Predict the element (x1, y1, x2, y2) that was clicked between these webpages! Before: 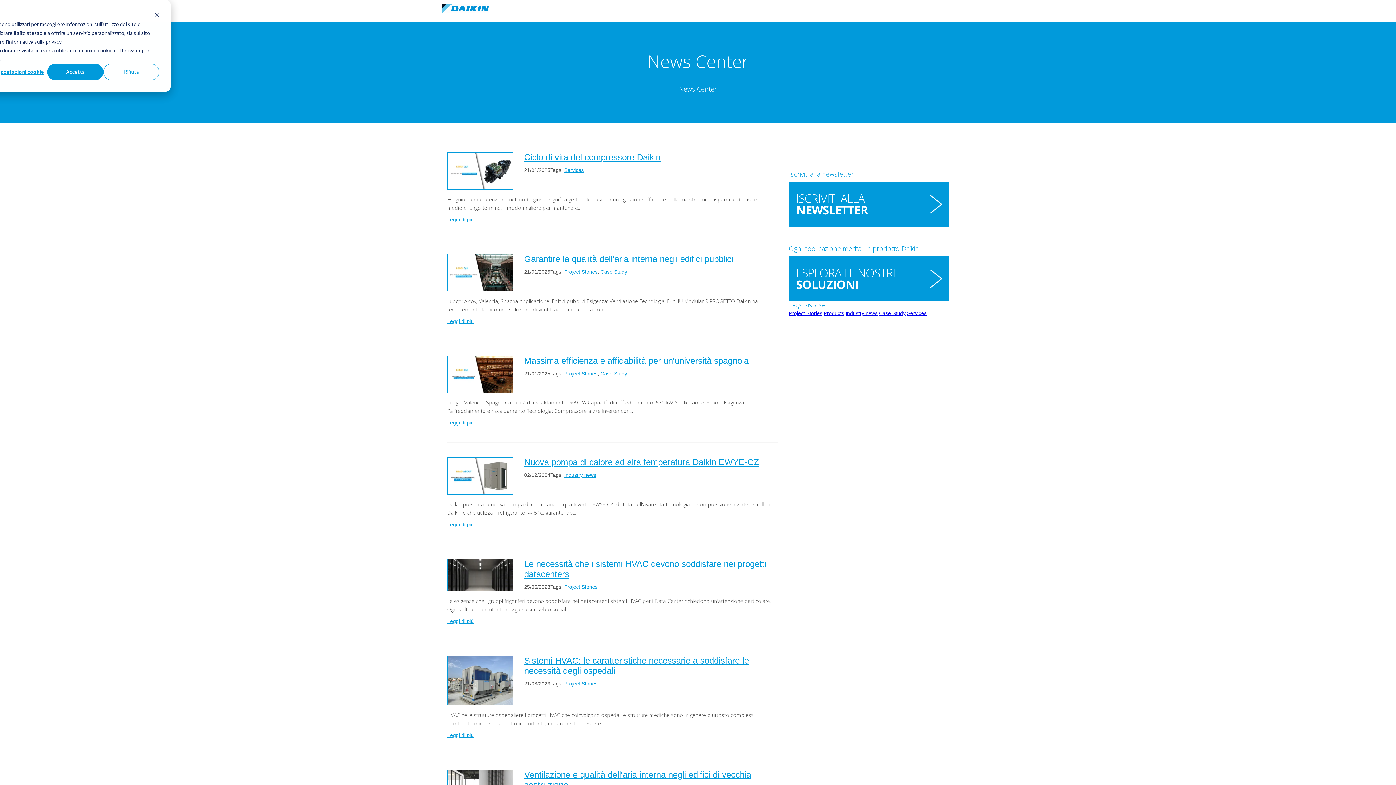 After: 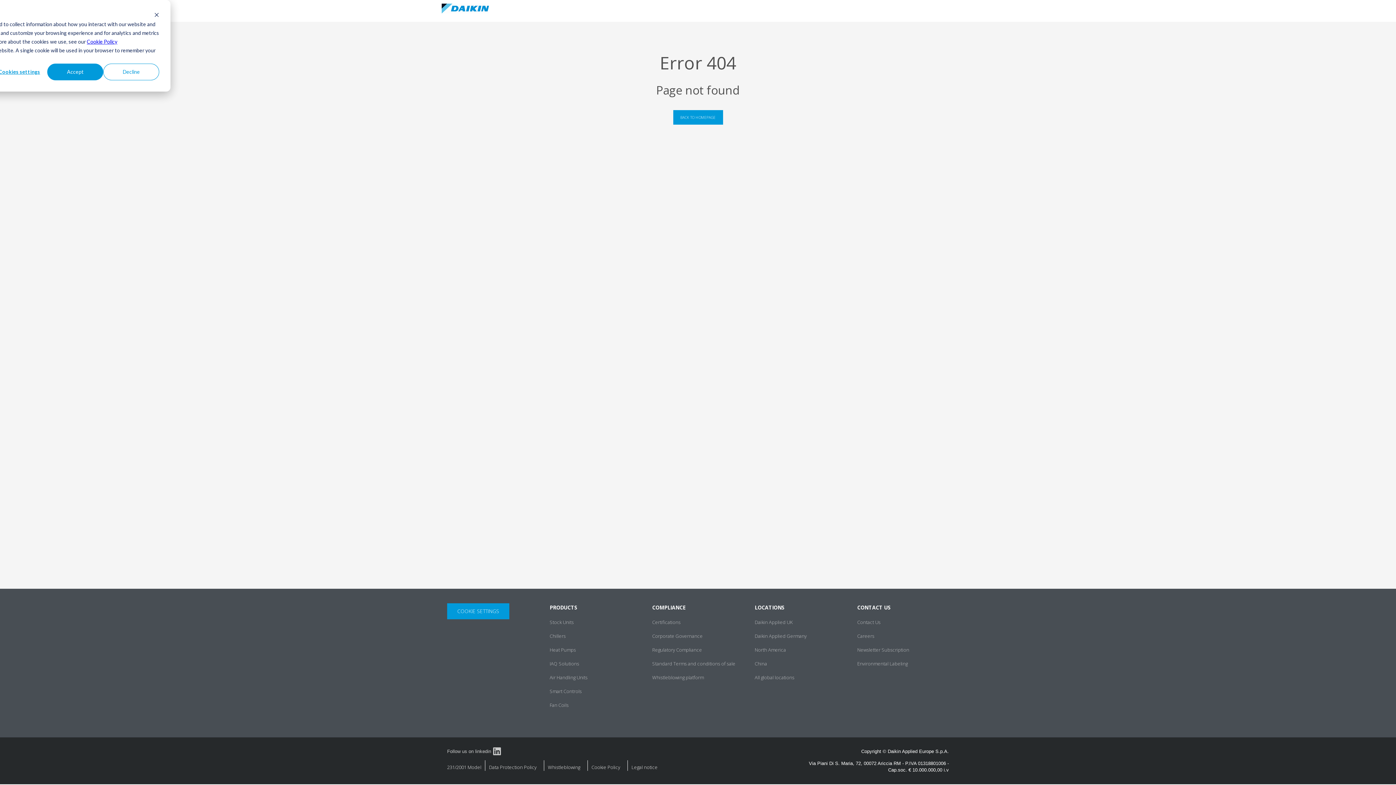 Action: bbox: (789, 181, 949, 226) label: ISCRIVITI ALLA
NEWSLETTER